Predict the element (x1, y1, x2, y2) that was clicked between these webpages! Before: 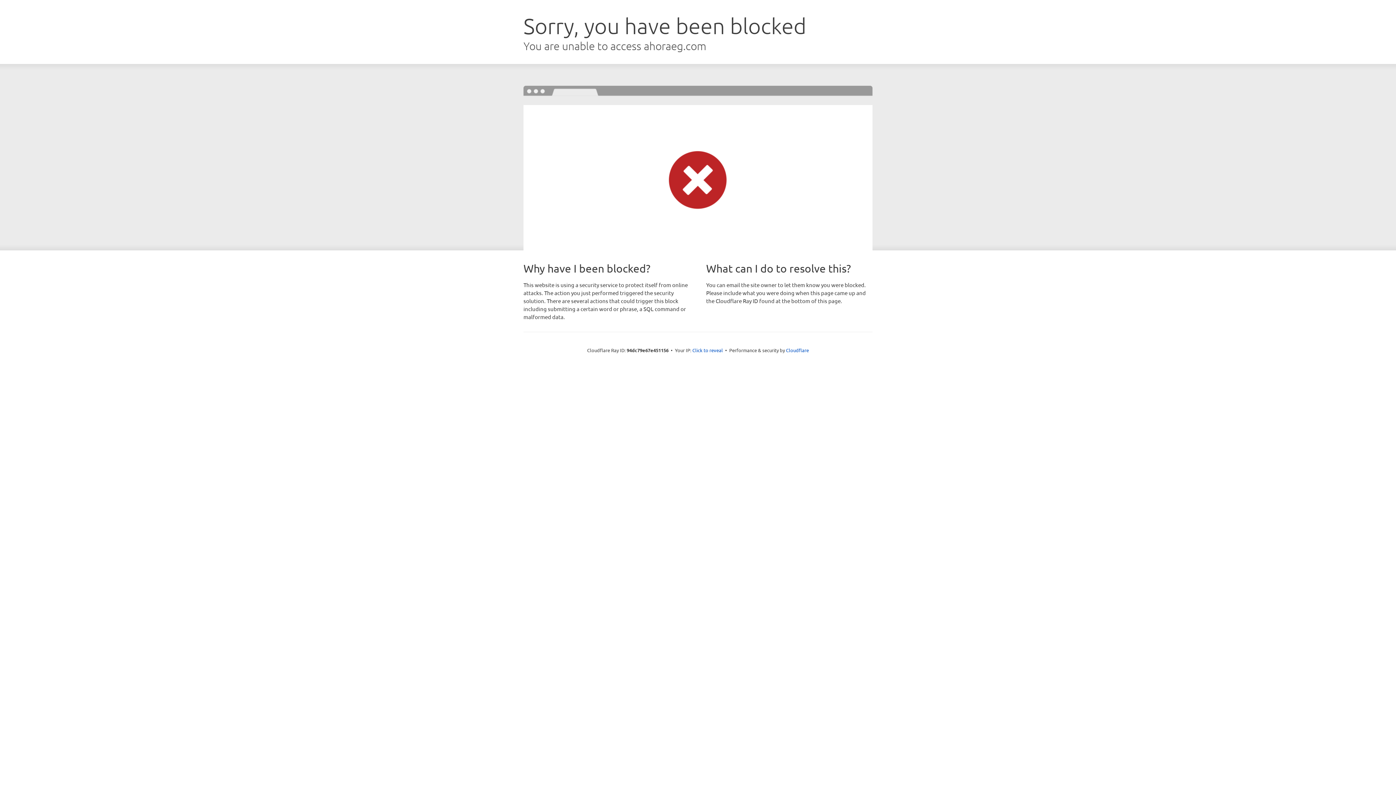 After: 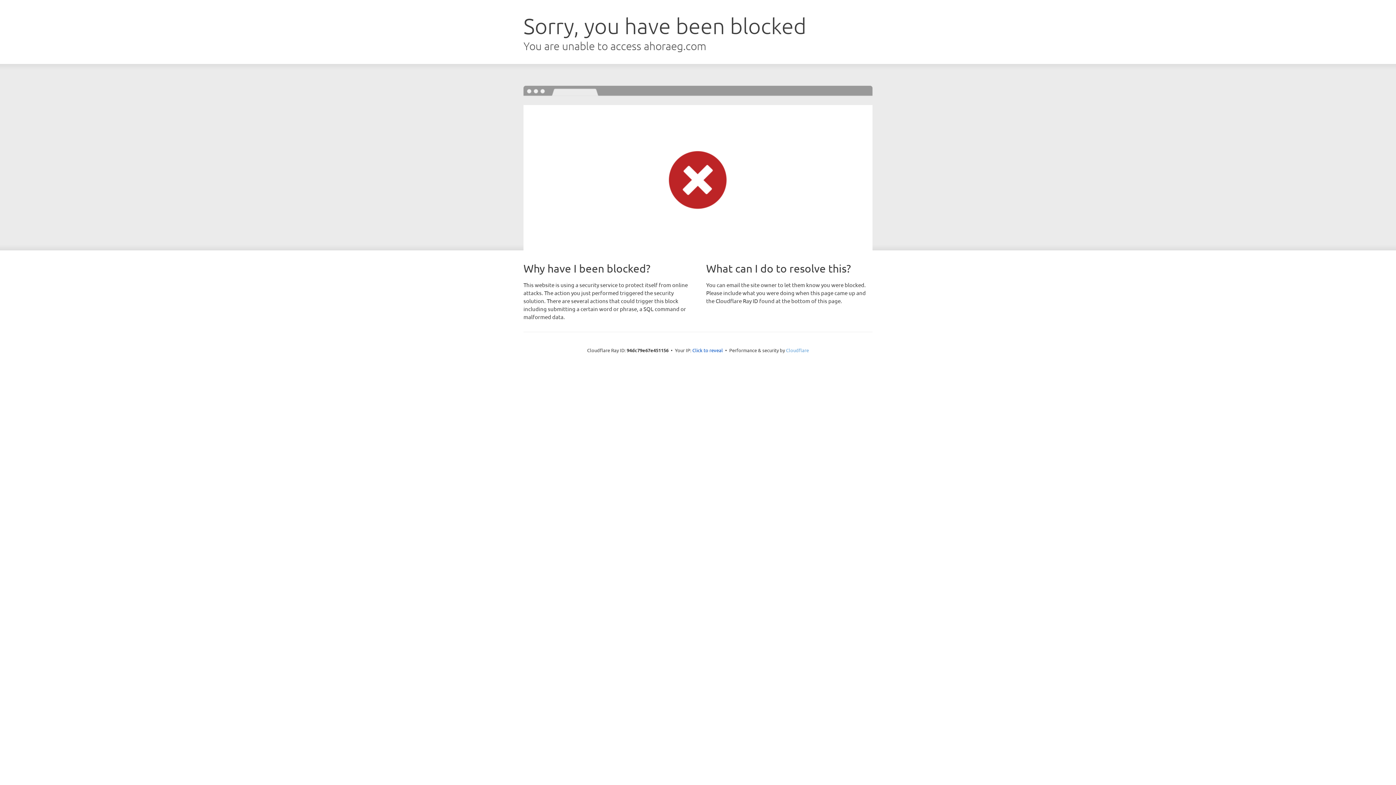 Action: label: Cloudflare bbox: (786, 347, 809, 353)